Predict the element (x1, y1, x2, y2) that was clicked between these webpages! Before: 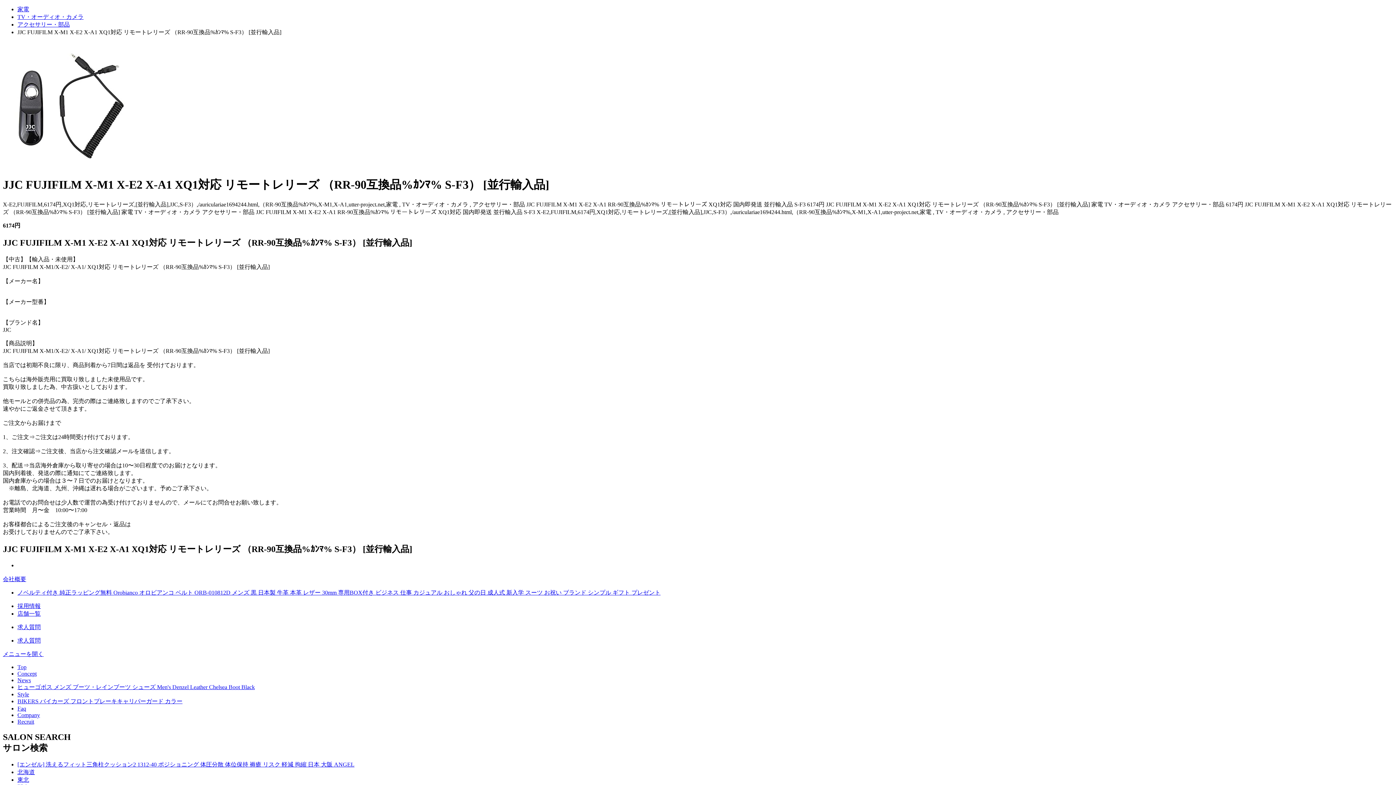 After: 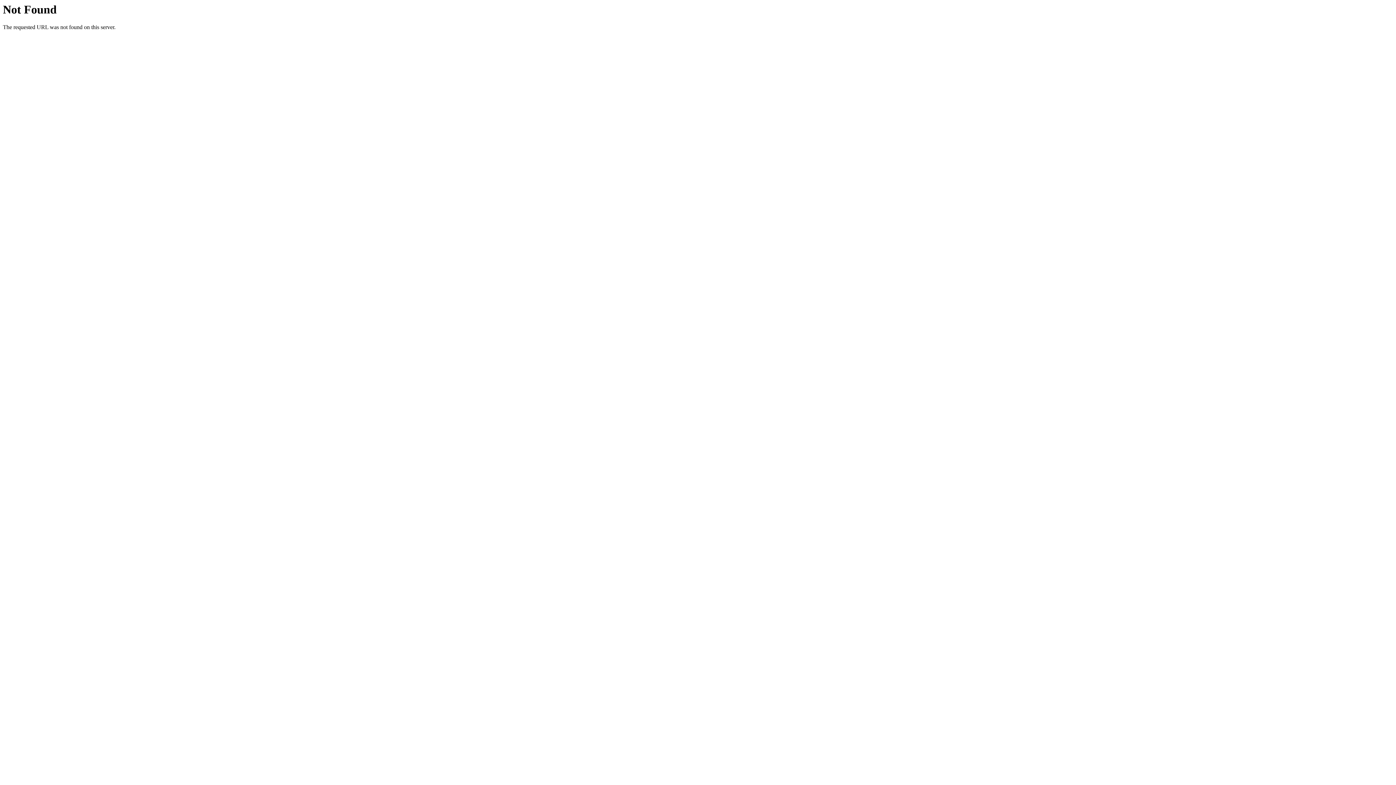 Action: bbox: (17, 671, 1393, 677) label: Concept